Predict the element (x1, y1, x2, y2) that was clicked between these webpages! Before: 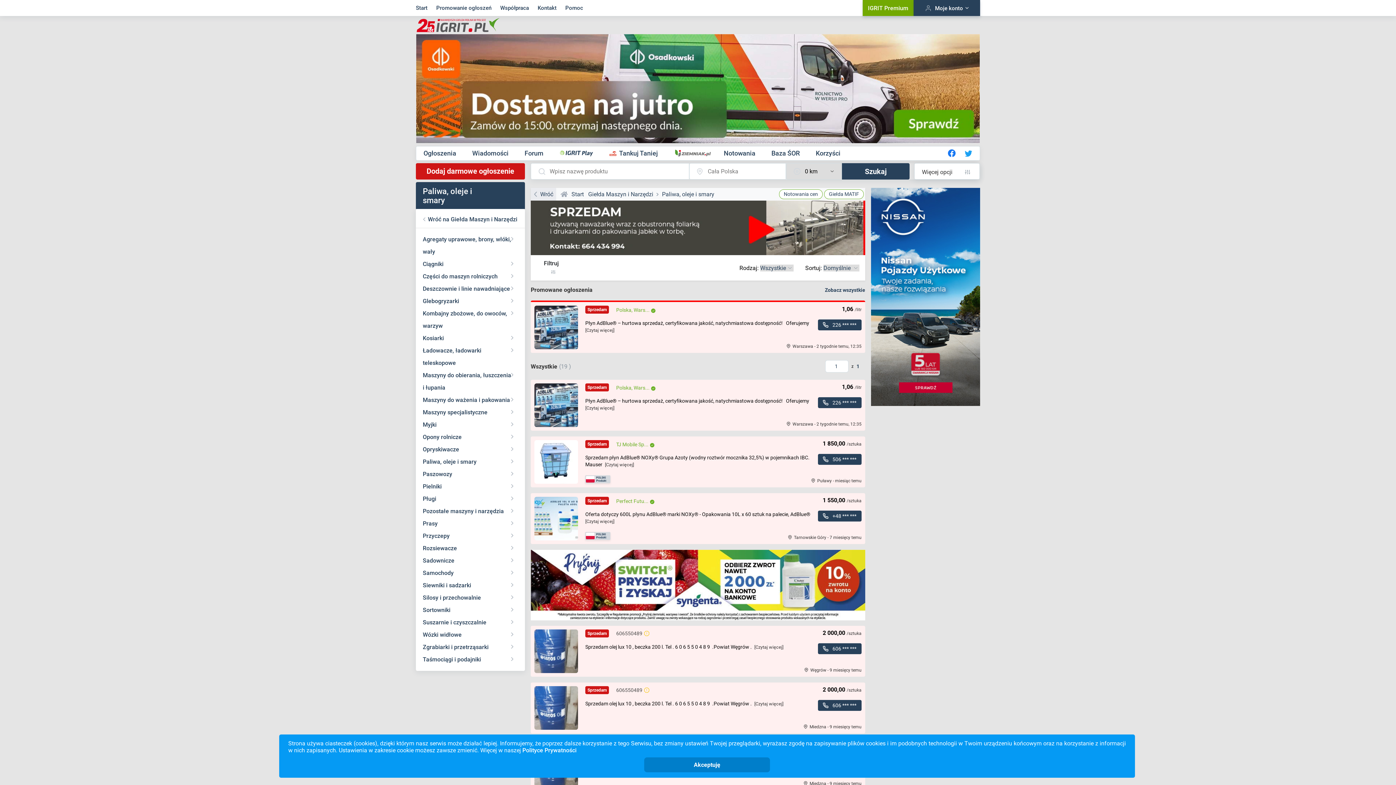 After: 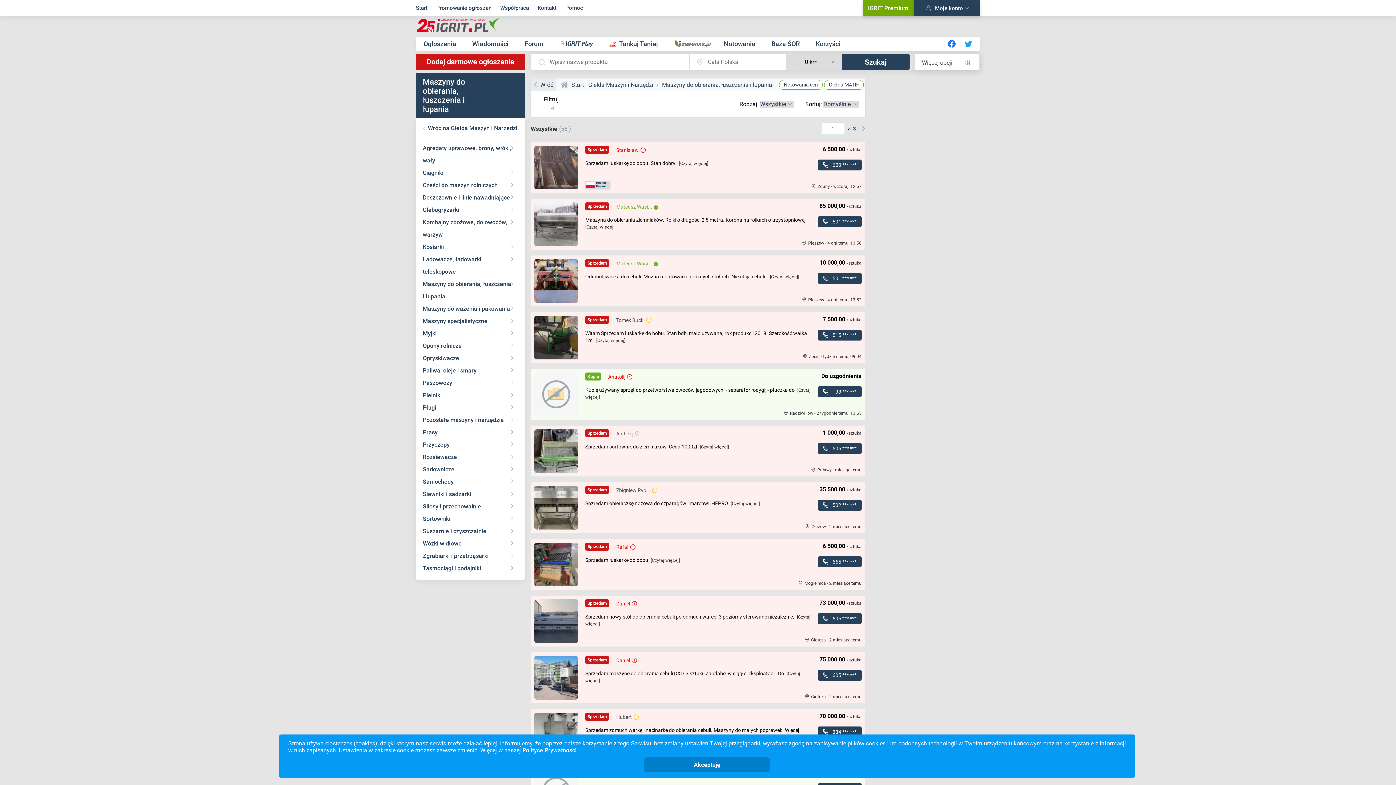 Action: label: Maszyny do obierania, łuszczenia i łupania bbox: (422, 369, 513, 394)